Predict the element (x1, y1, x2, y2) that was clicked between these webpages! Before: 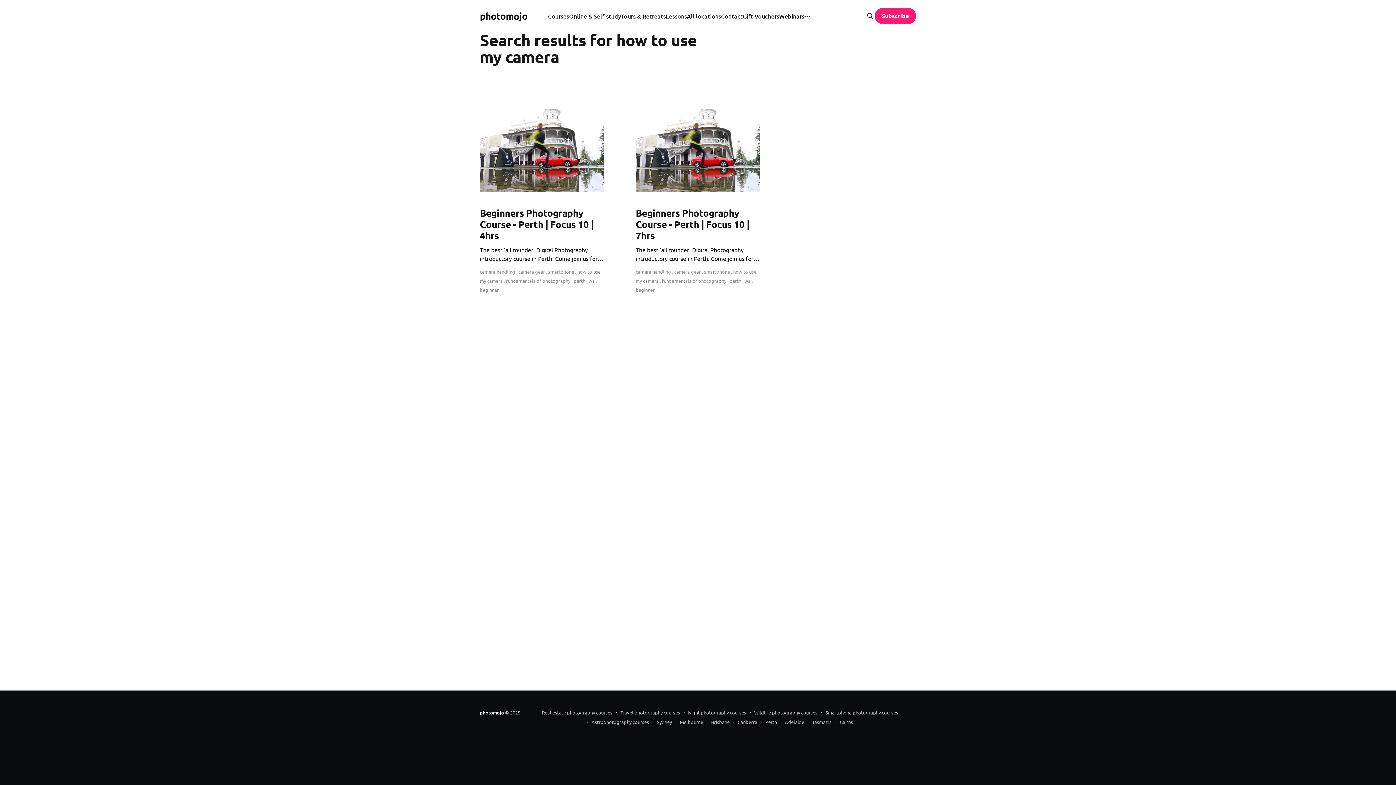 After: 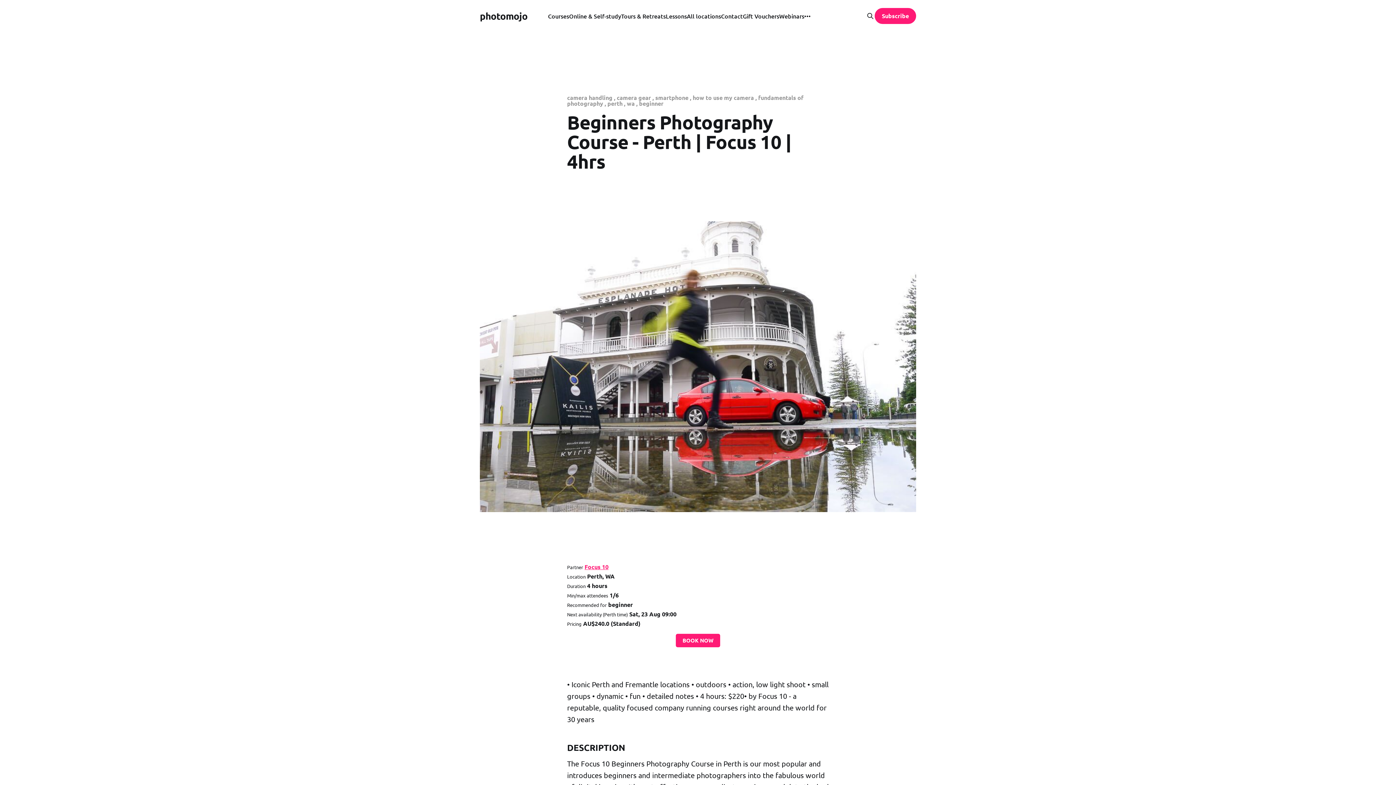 Action: bbox: (480, 108, 604, 191)